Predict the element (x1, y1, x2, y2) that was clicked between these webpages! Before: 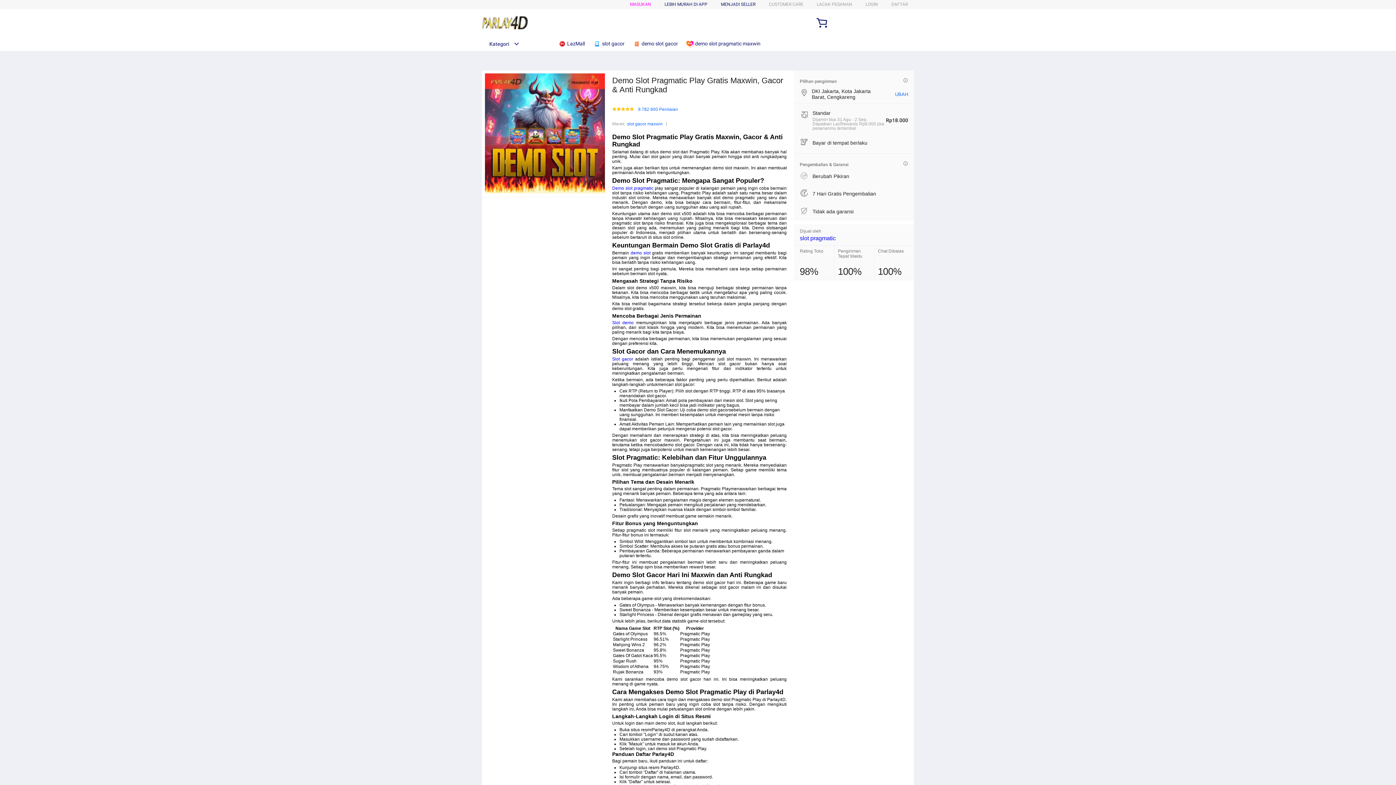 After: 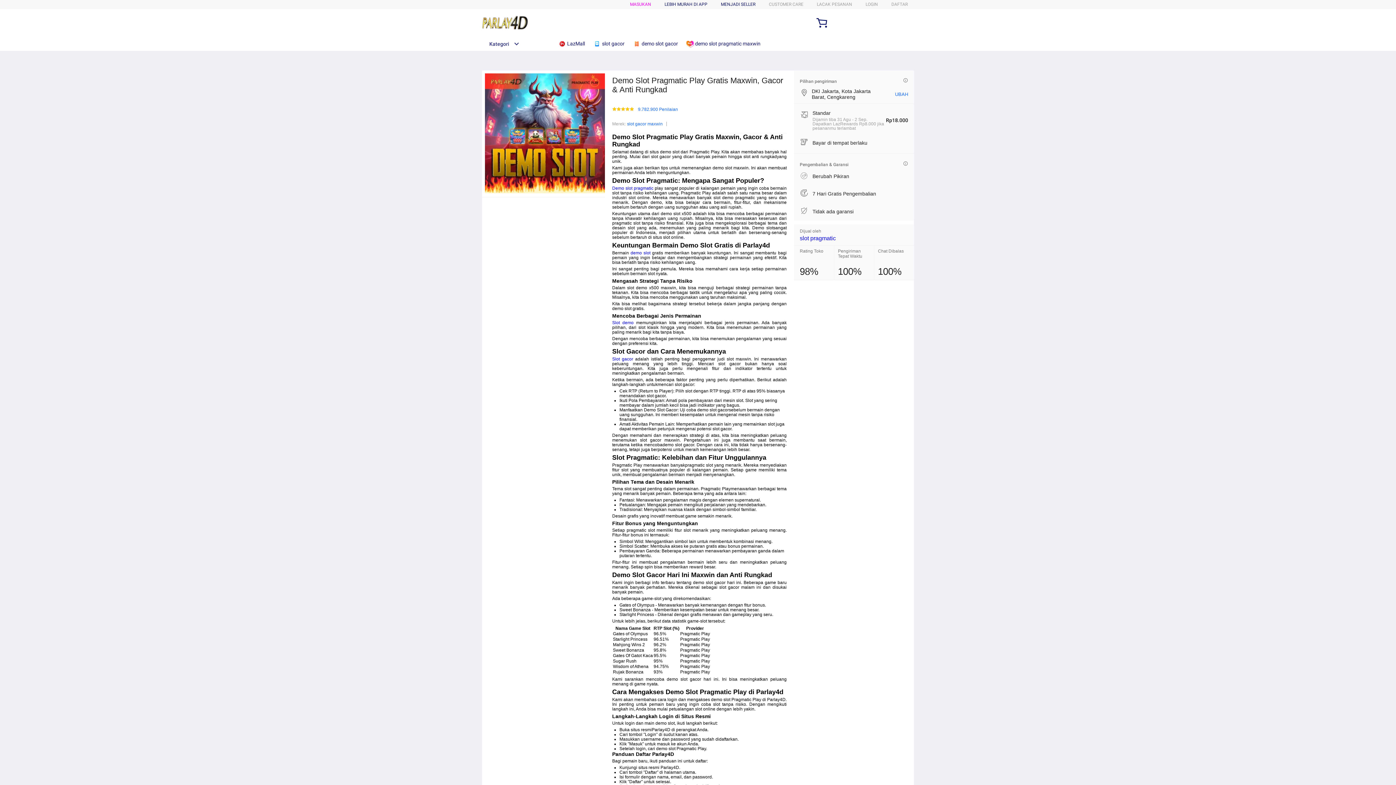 Action: bbox: (482, 41, 519, 46) label: Kategori